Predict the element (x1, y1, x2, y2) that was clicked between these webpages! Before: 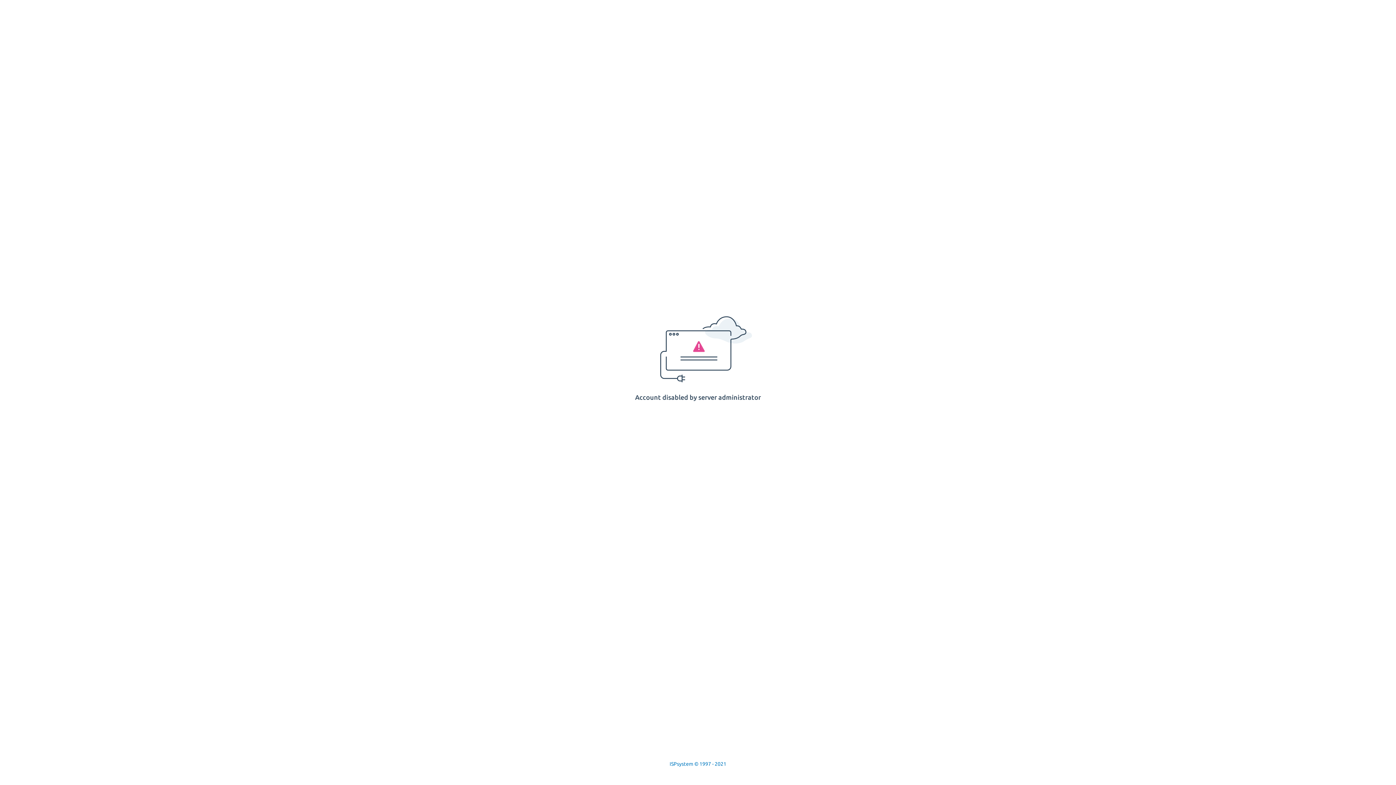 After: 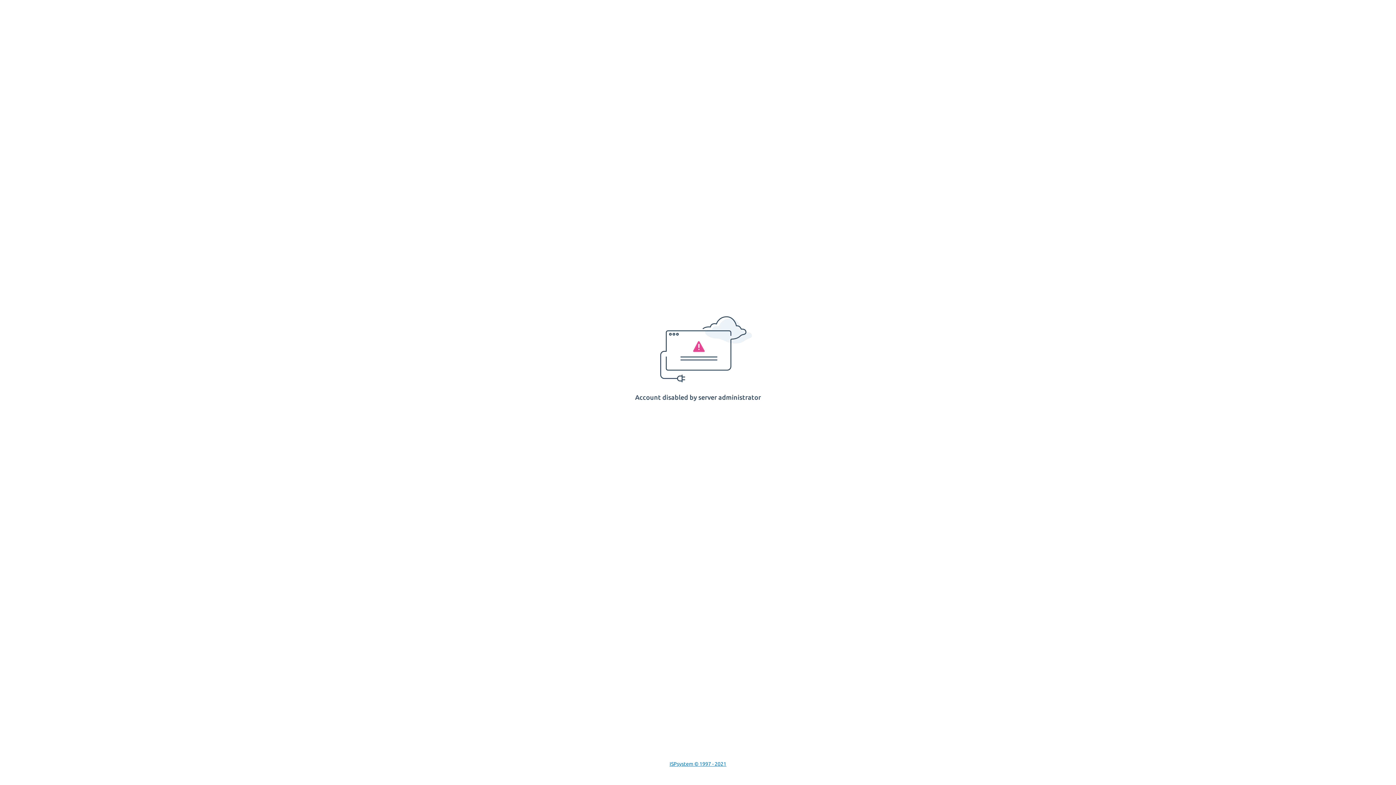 Action: bbox: (669, 761, 726, 767) label: ISPsystem © 1997 - 2021